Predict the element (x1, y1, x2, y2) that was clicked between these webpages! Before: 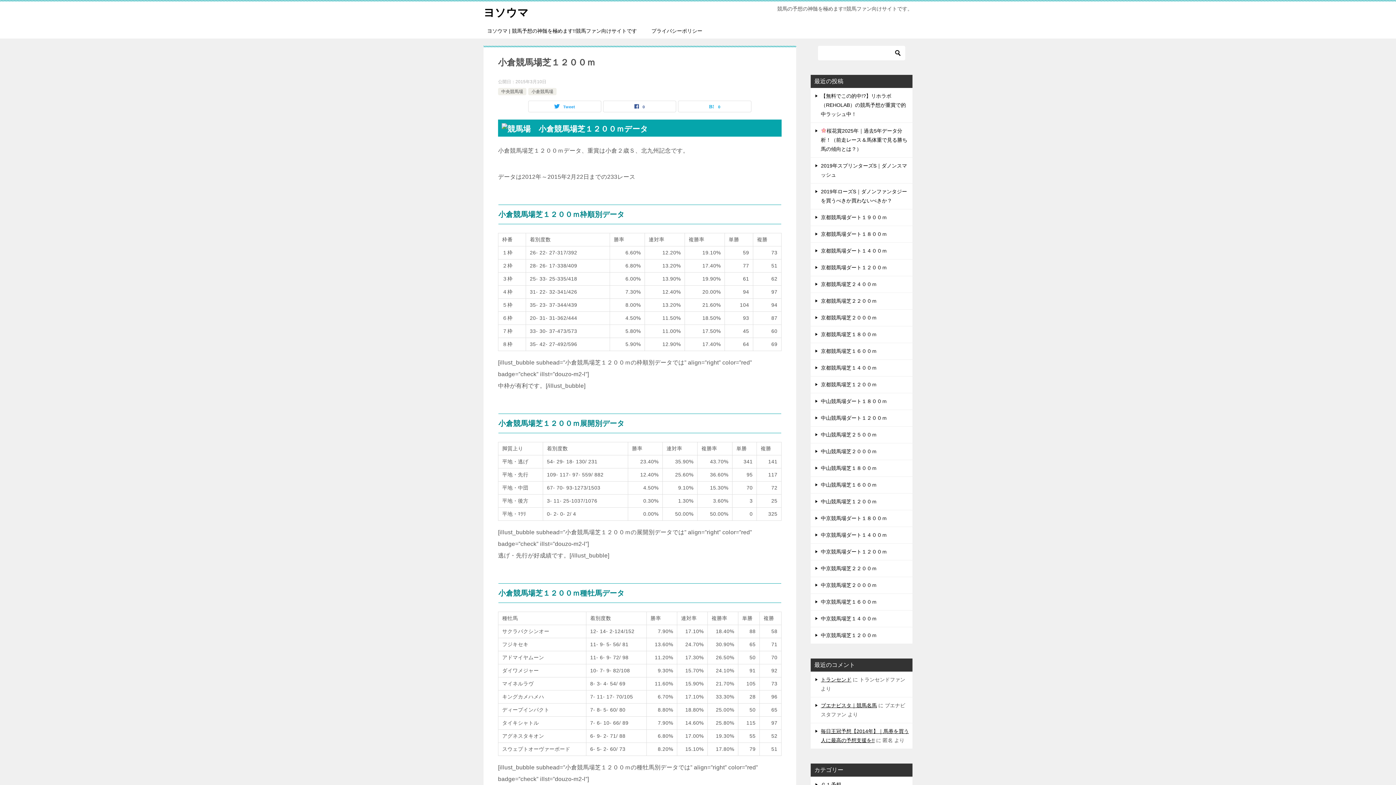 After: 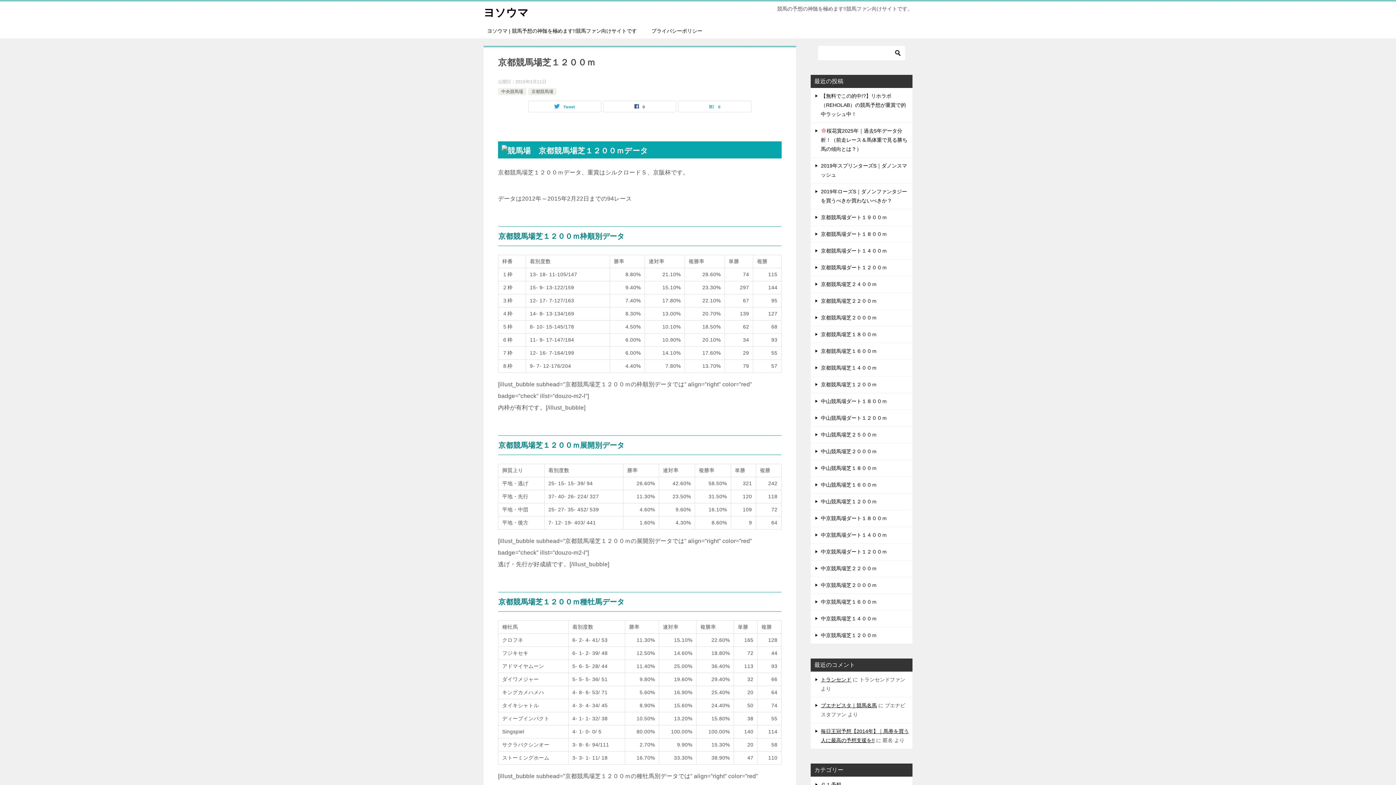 Action: bbox: (821, 381, 877, 387) label: 京都競馬場芝１２００ｍ